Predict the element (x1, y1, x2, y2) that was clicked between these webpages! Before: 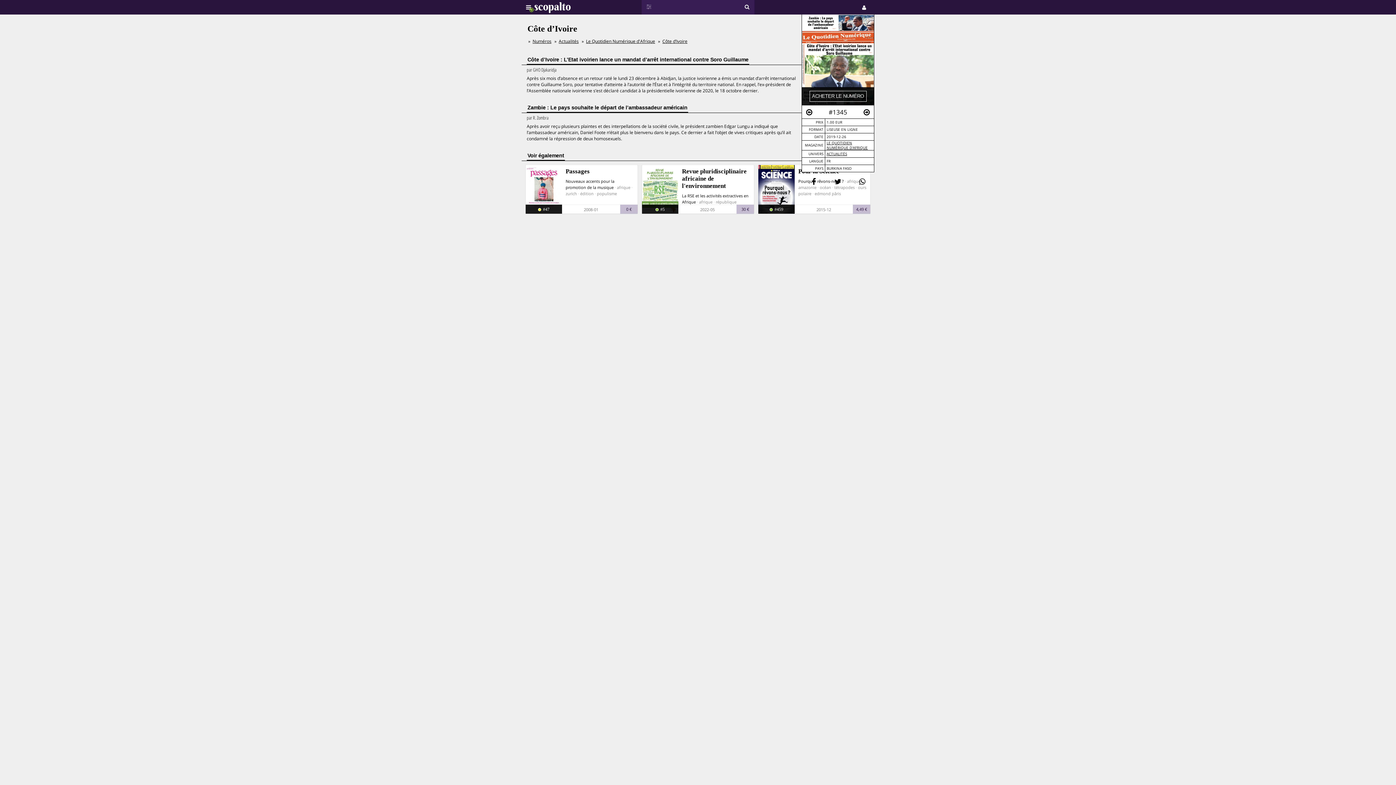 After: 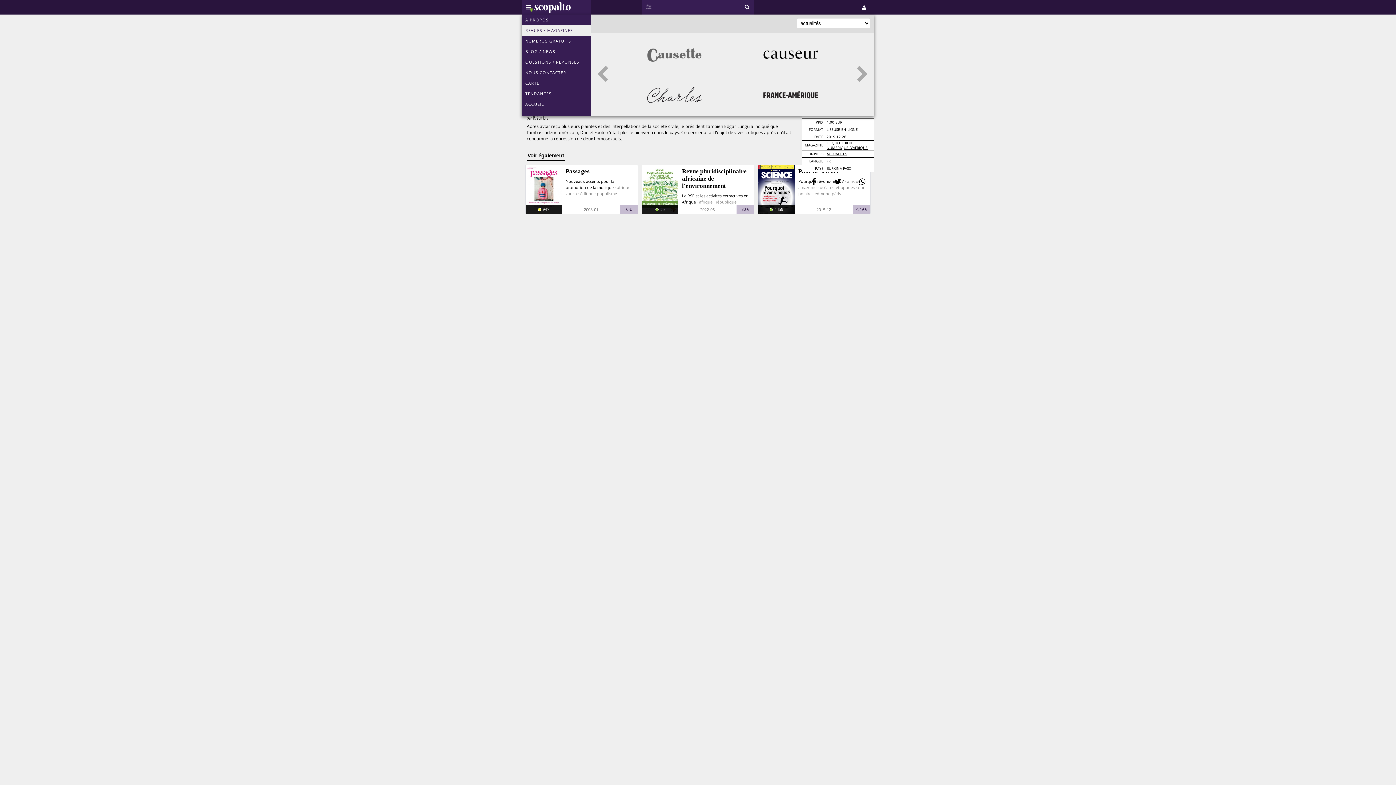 Action: label: ACTUALITÉS bbox: (826, 151, 847, 156)